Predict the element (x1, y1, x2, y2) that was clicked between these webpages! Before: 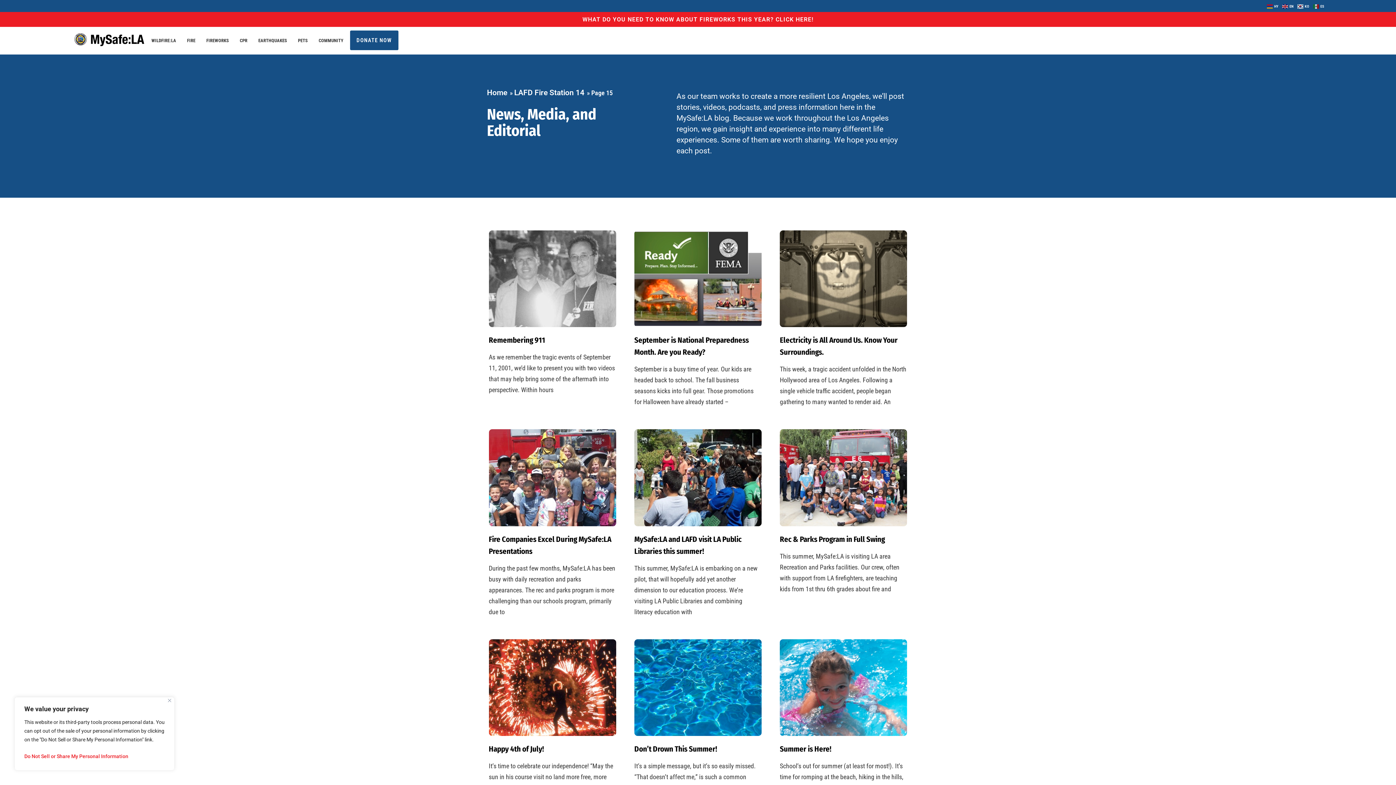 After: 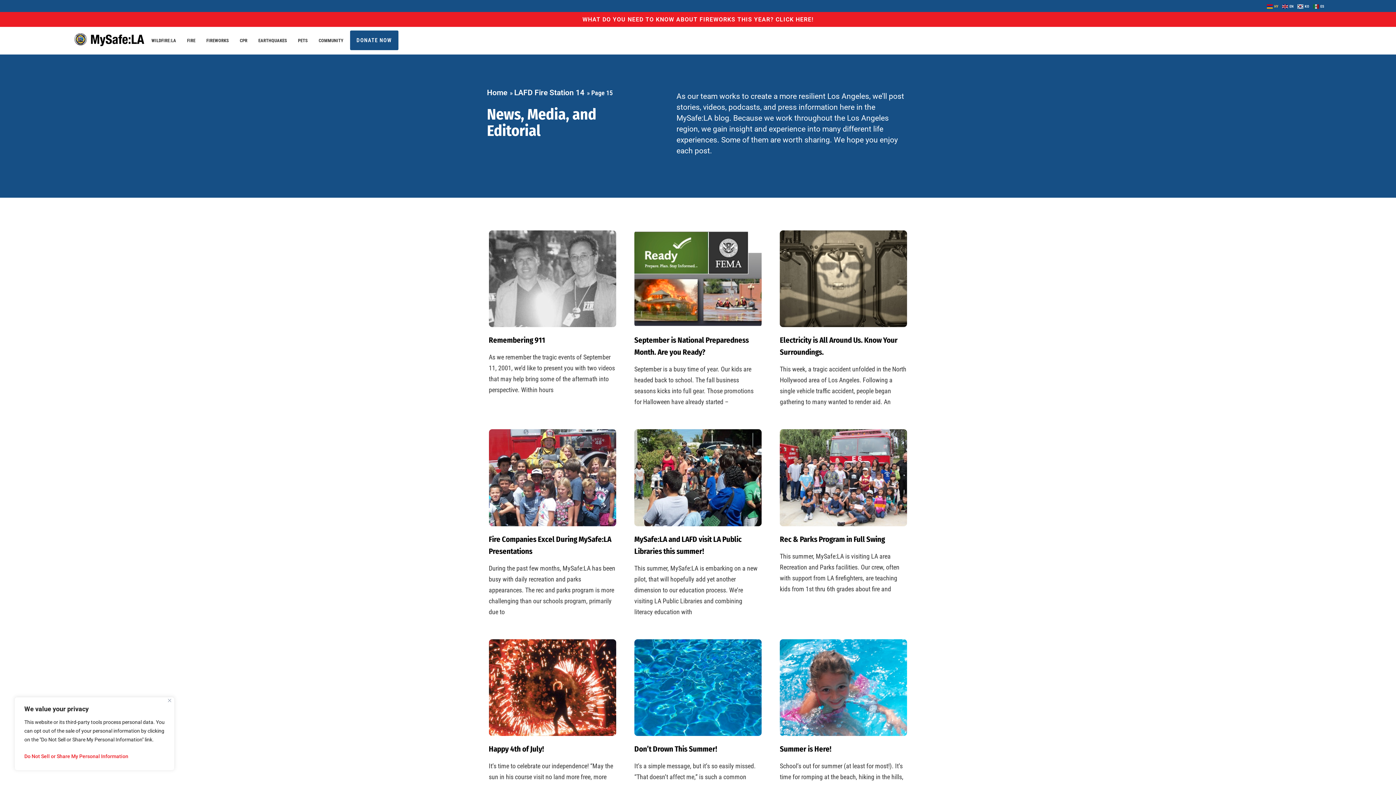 Action: bbox: (1267, 2, 1279, 9) label:  HY